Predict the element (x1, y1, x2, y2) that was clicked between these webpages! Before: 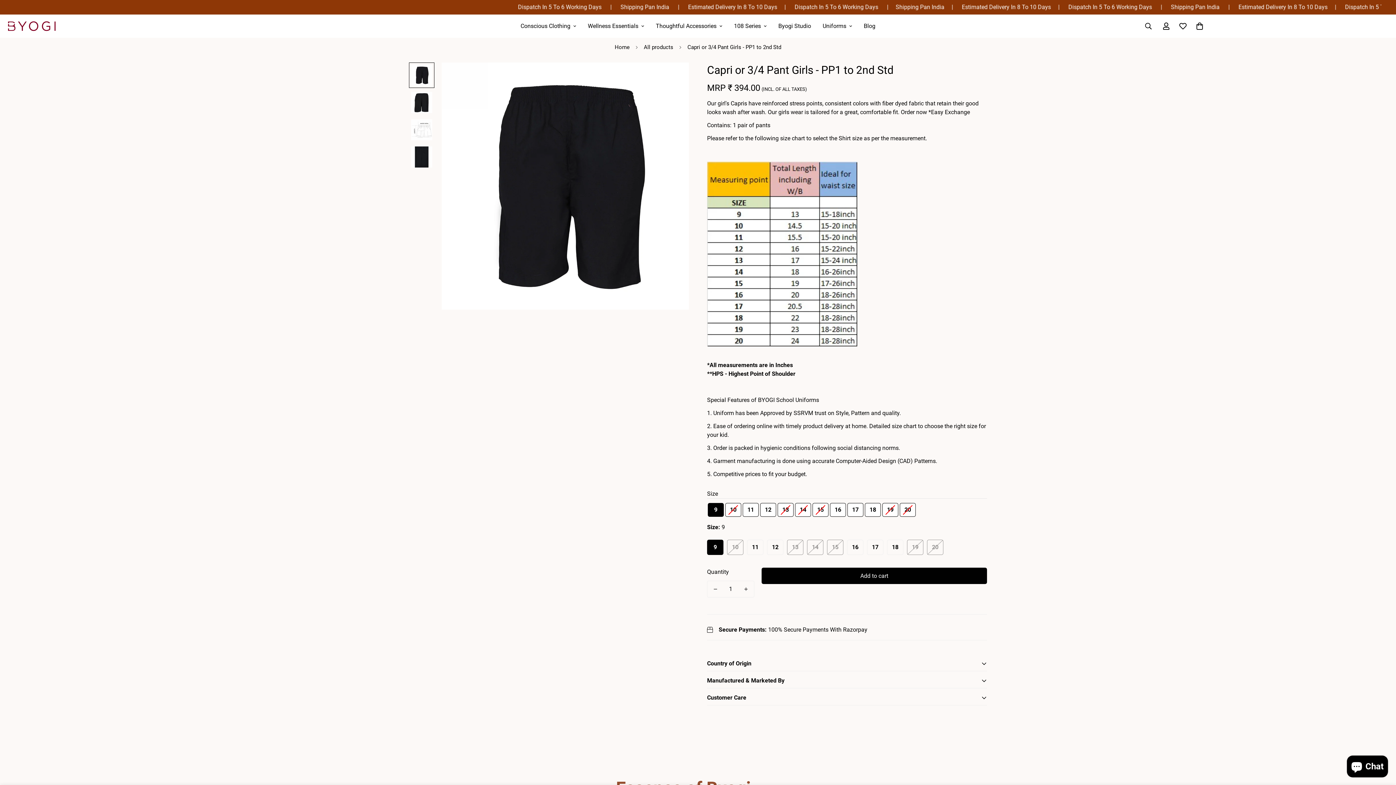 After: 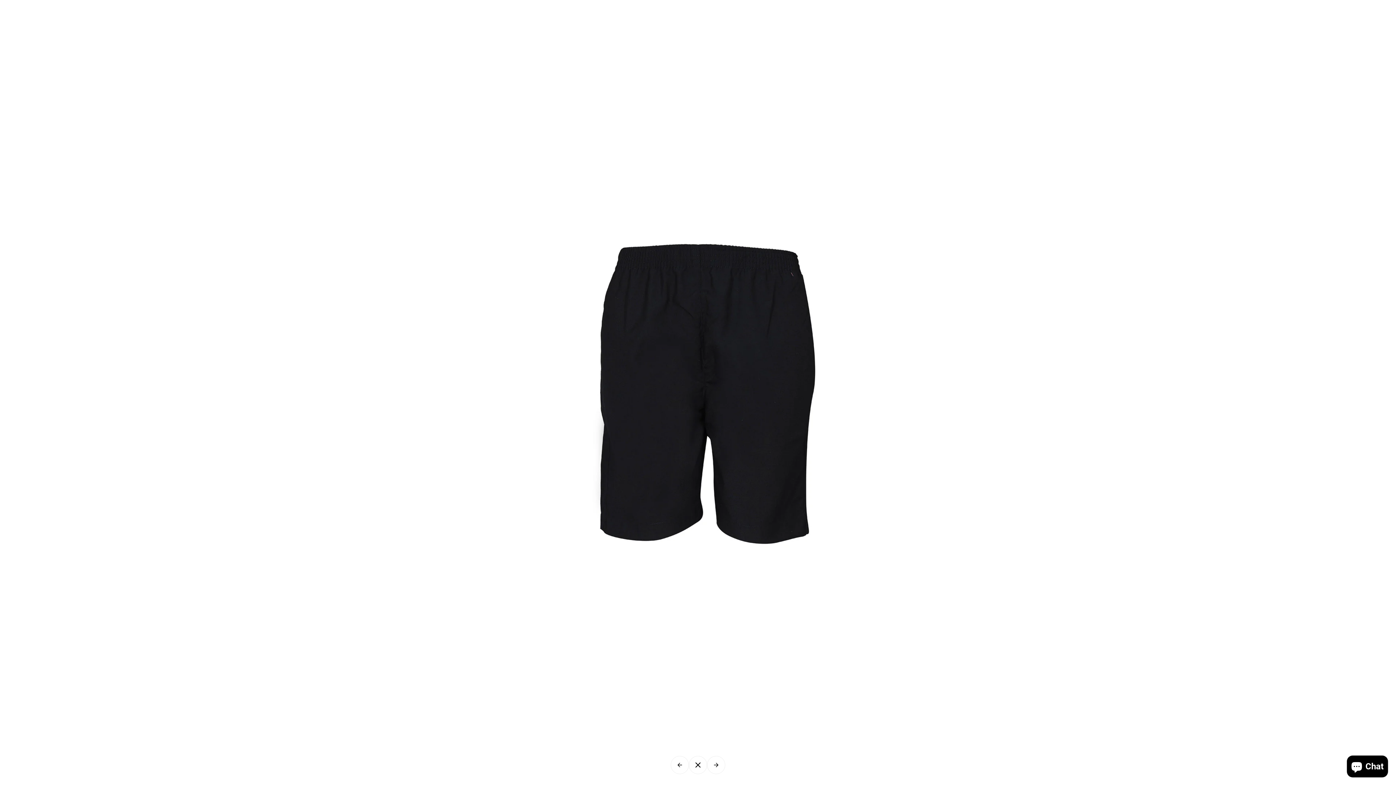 Action: bbox: (665, 69, 681, 86)